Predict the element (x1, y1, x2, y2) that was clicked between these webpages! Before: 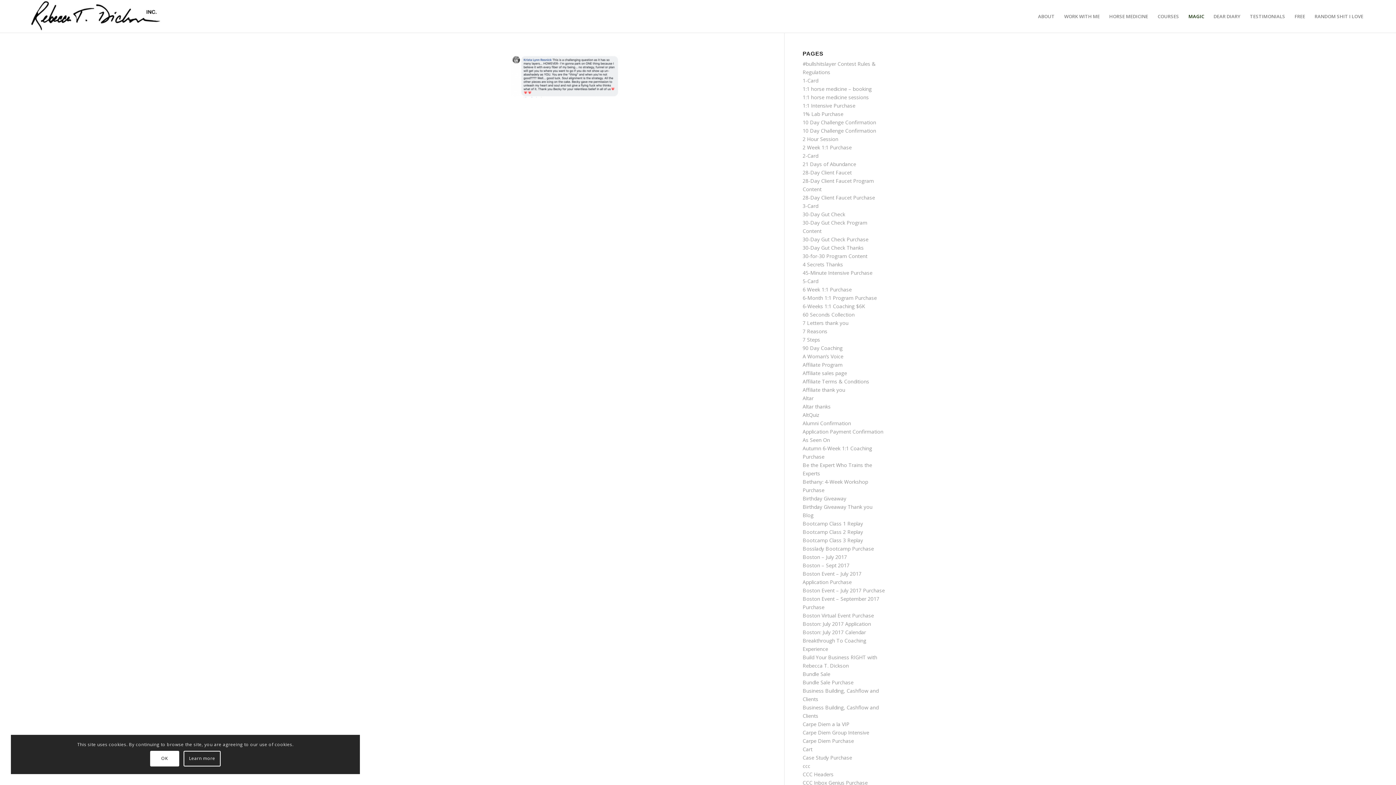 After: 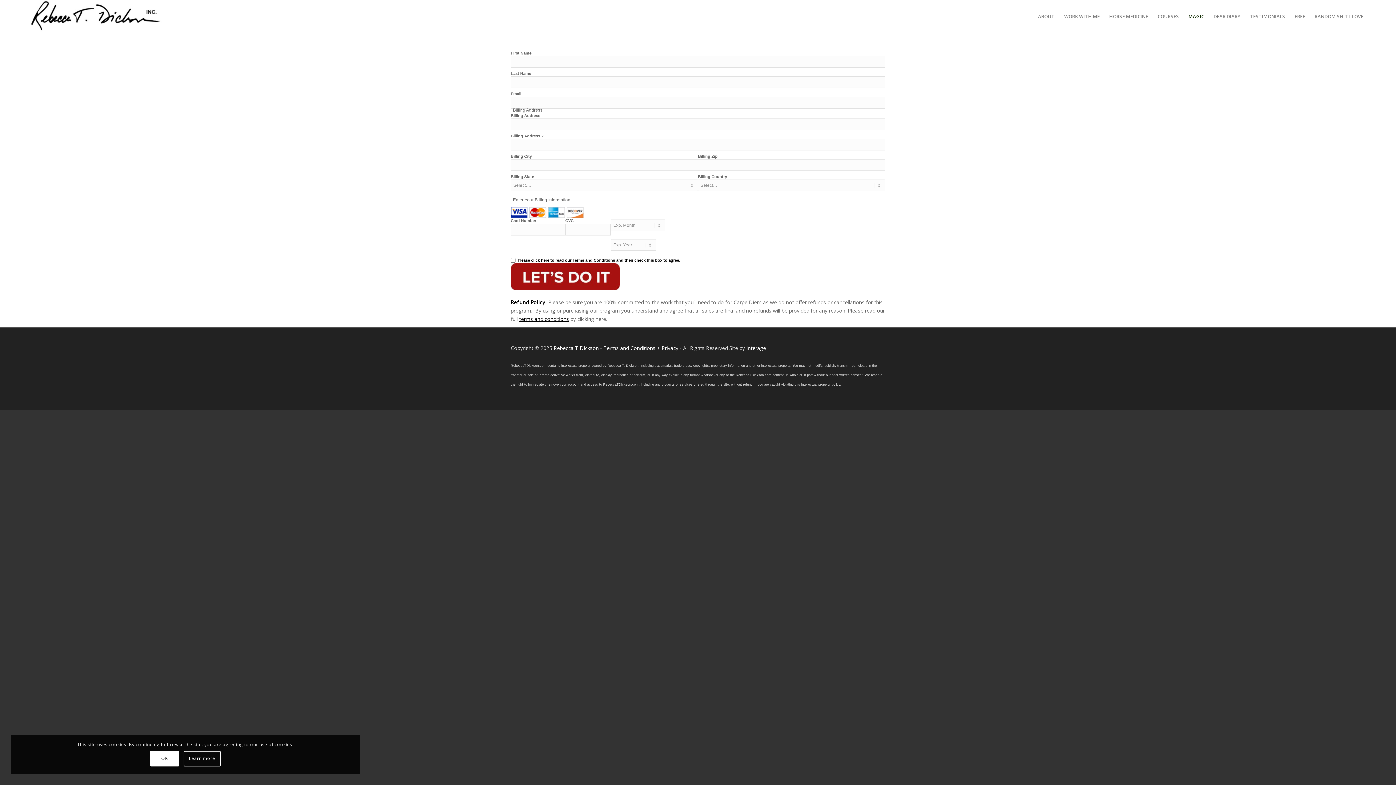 Action: label: Carpe Diem Purchase bbox: (802, 737, 854, 744)